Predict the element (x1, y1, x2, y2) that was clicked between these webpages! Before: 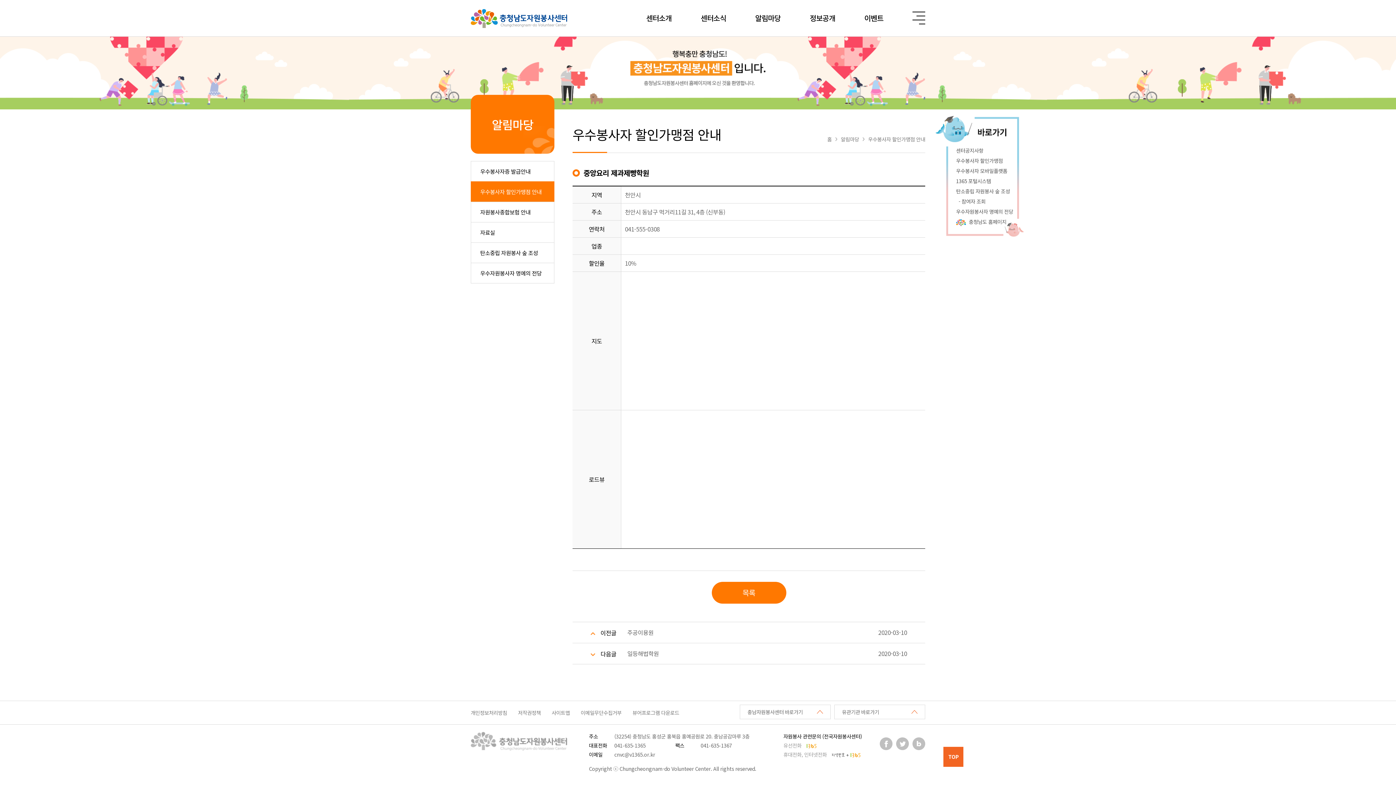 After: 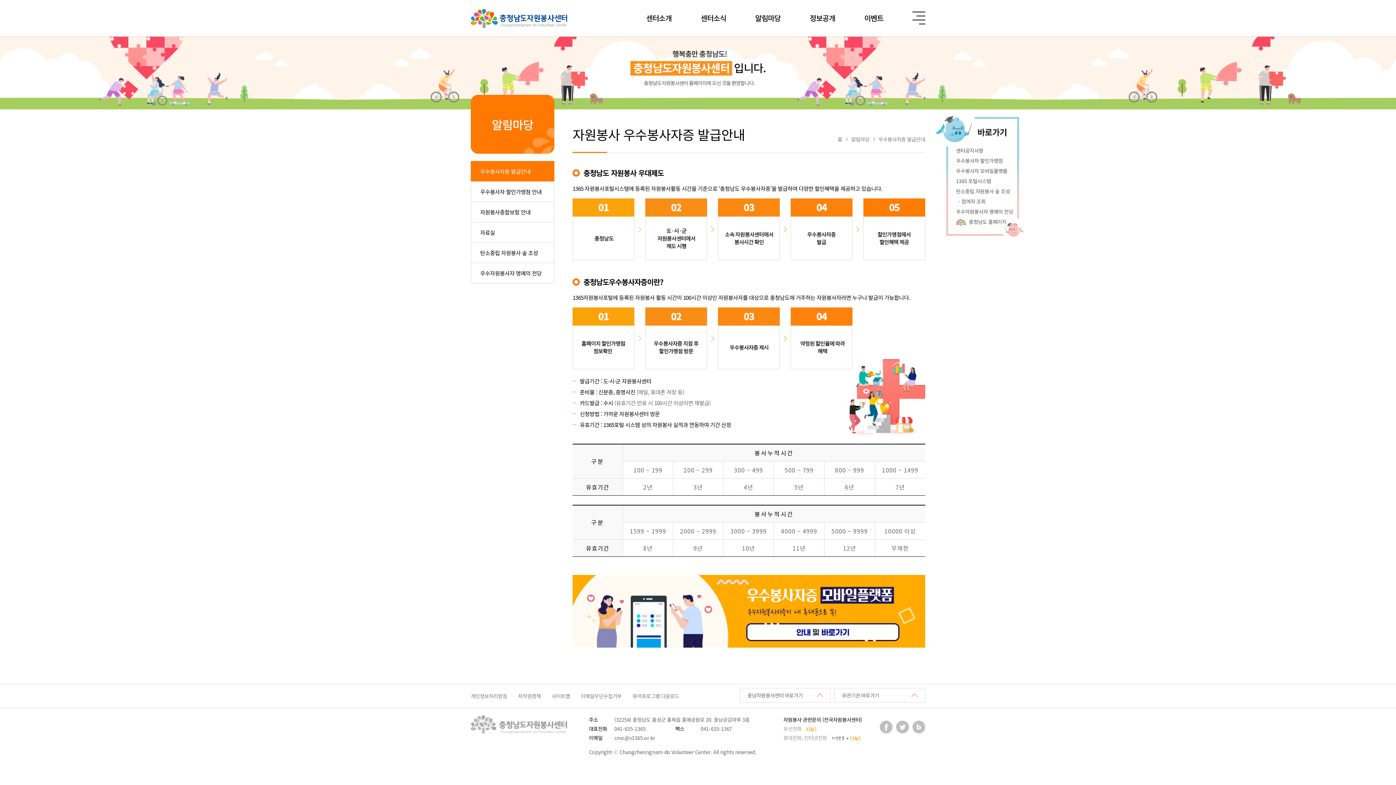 Action: label: 알림마당 bbox: (740, 0, 795, 36)